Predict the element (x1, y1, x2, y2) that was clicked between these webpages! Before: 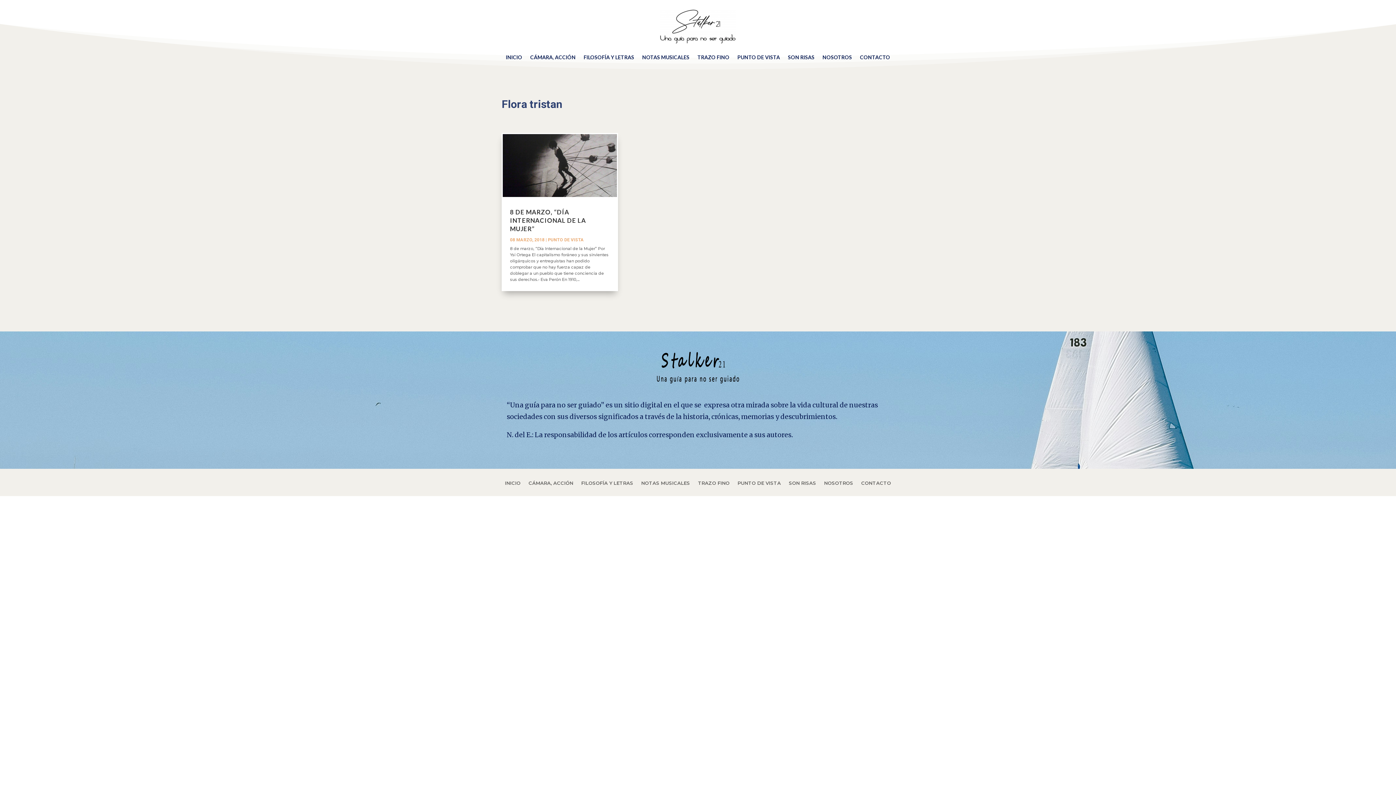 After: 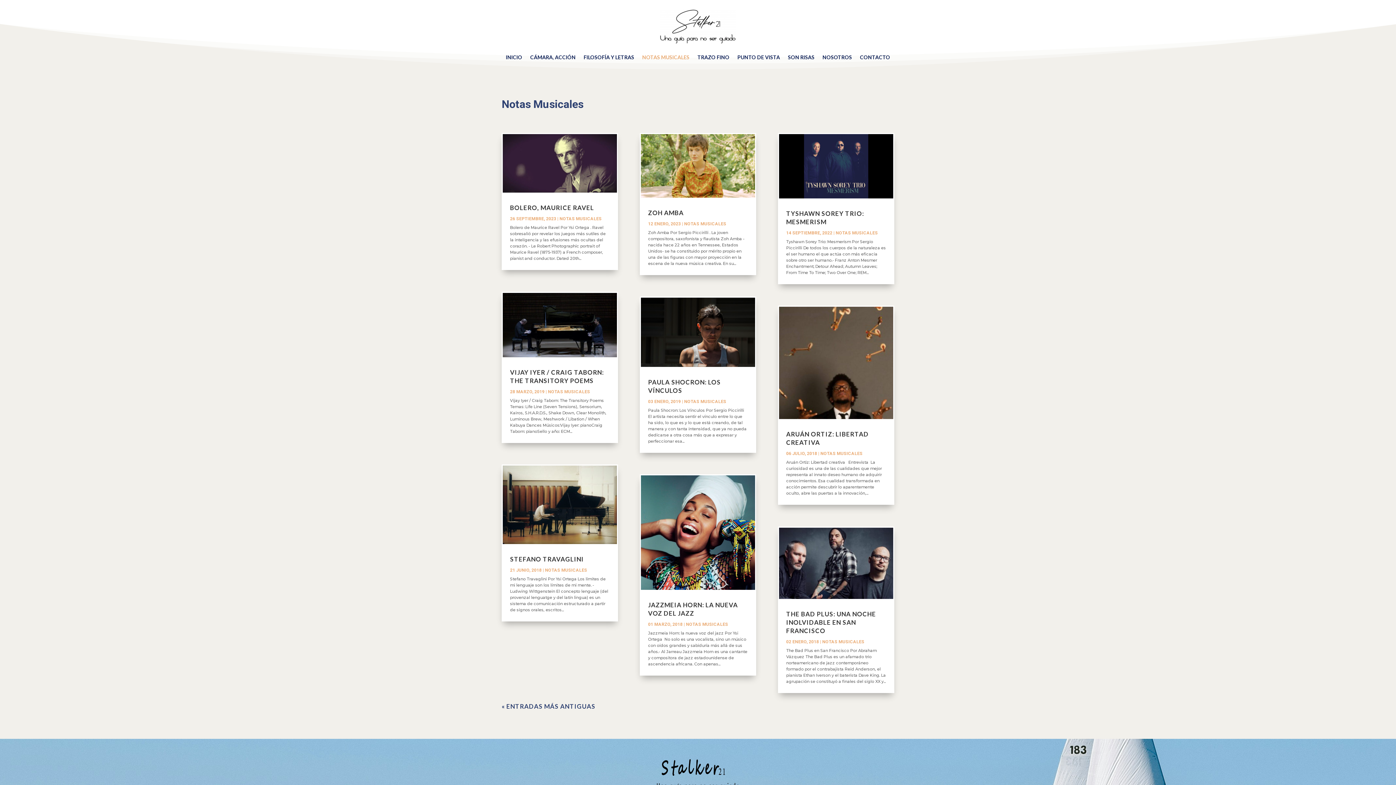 Action: label: NOTAS MUSICALES bbox: (641, 480, 690, 488)